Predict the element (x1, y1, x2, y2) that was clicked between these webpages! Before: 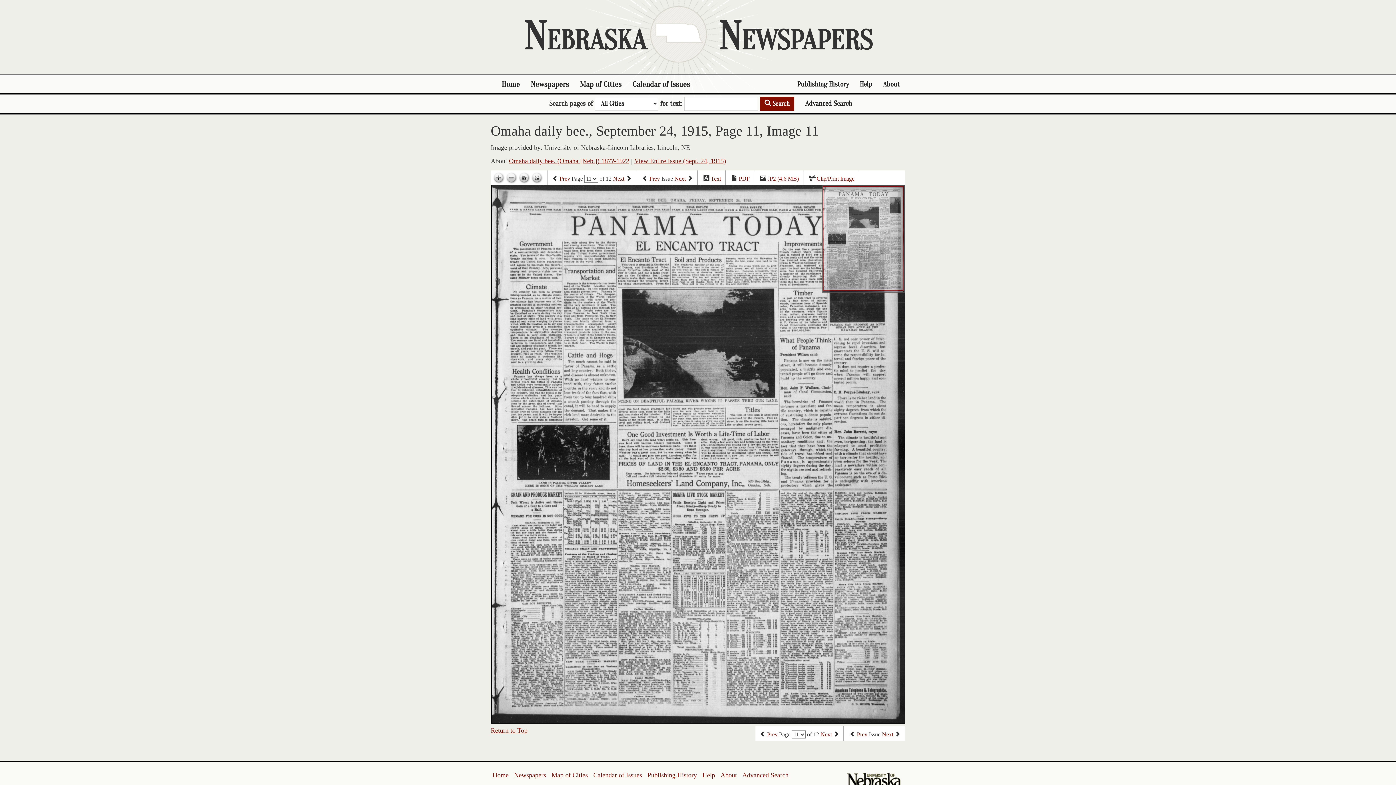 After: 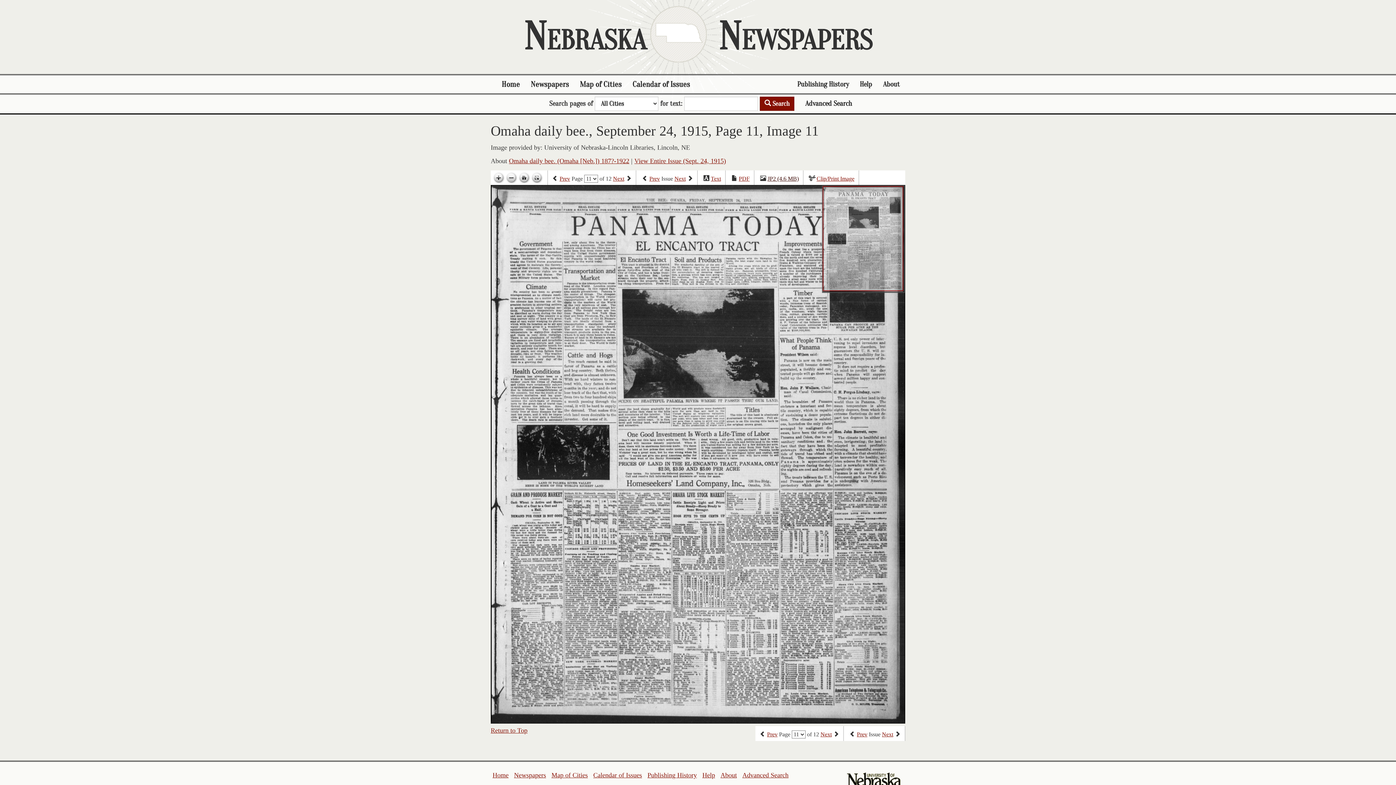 Action: bbox: (767, 175, 798, 182) label: JP2 (4.6 MB)